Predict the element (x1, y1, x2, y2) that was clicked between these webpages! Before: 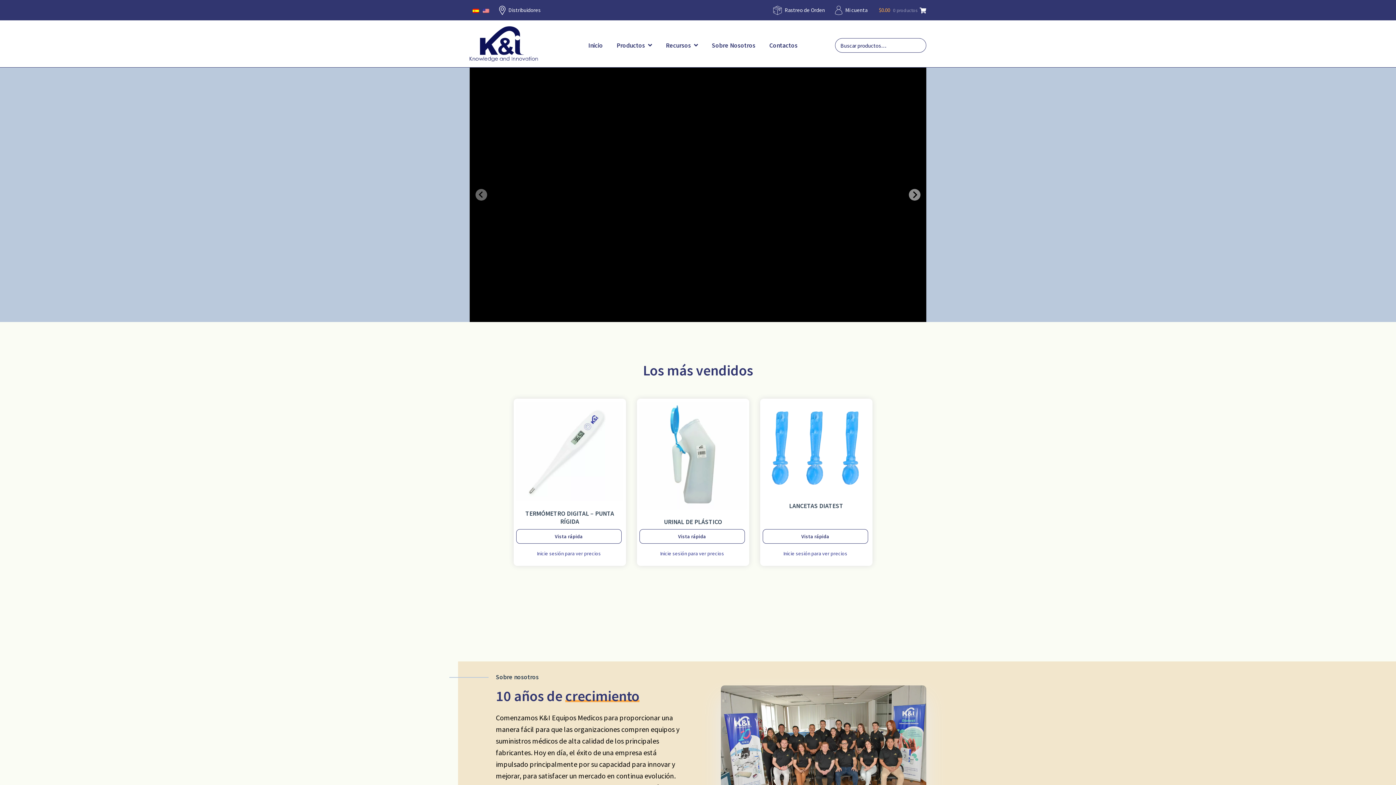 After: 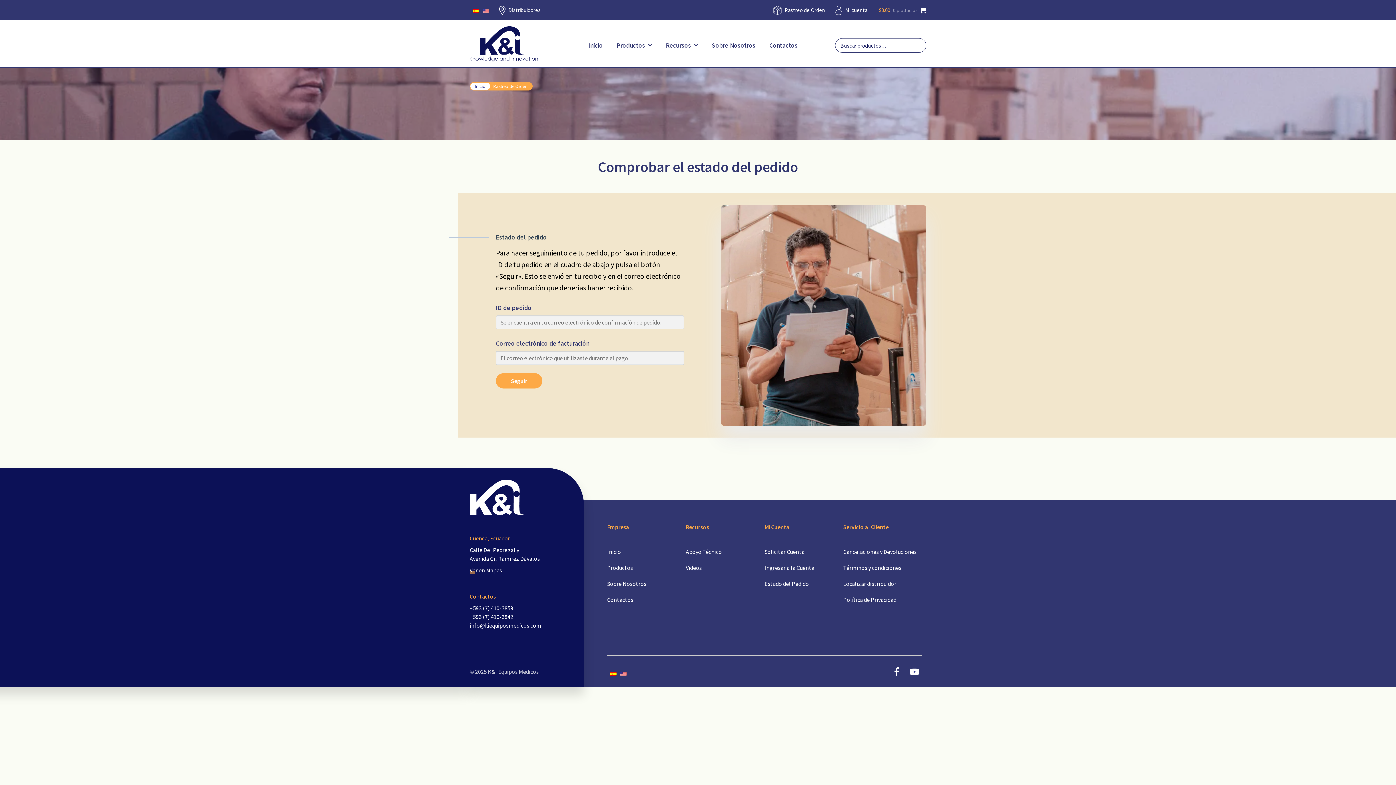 Action: label: Rastreo de Orden bbox: (773, 2, 832, 17)